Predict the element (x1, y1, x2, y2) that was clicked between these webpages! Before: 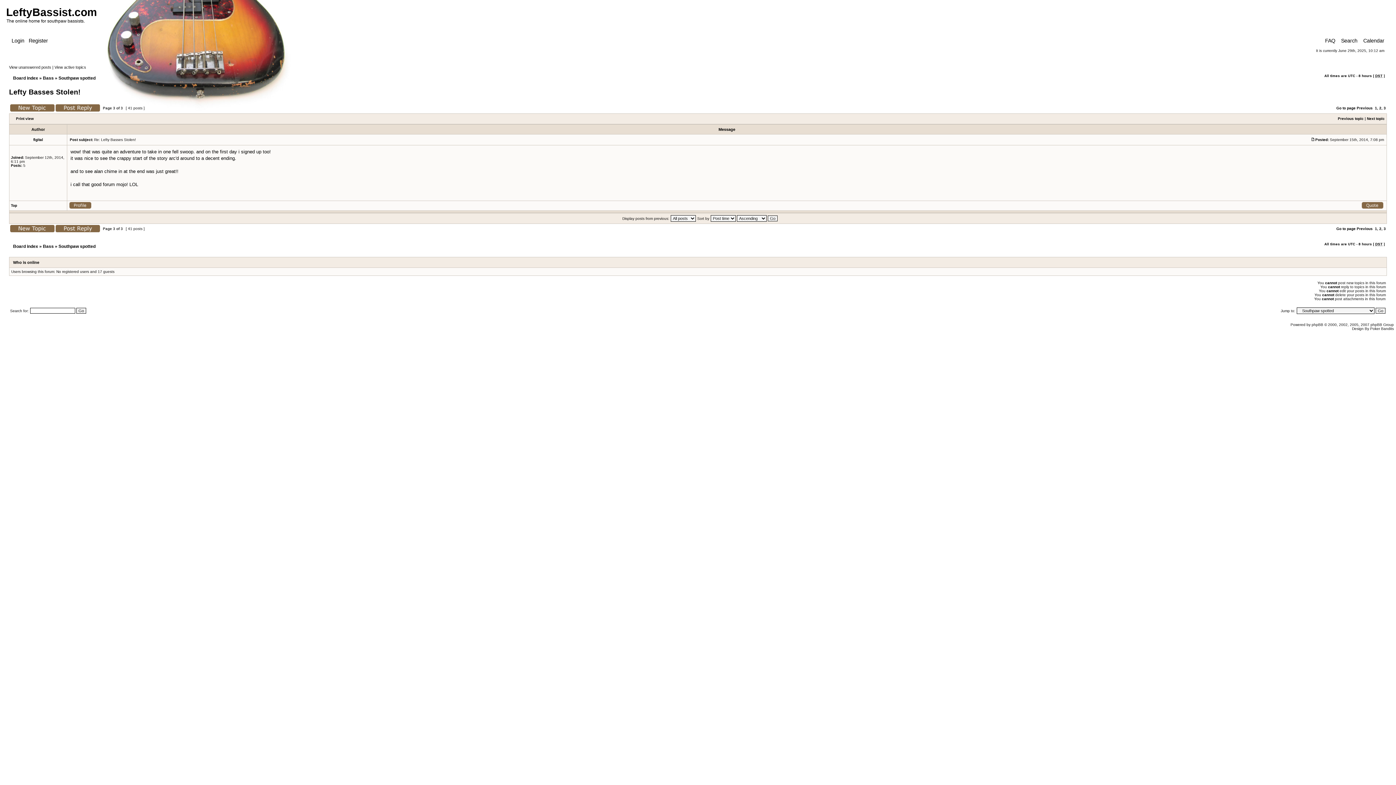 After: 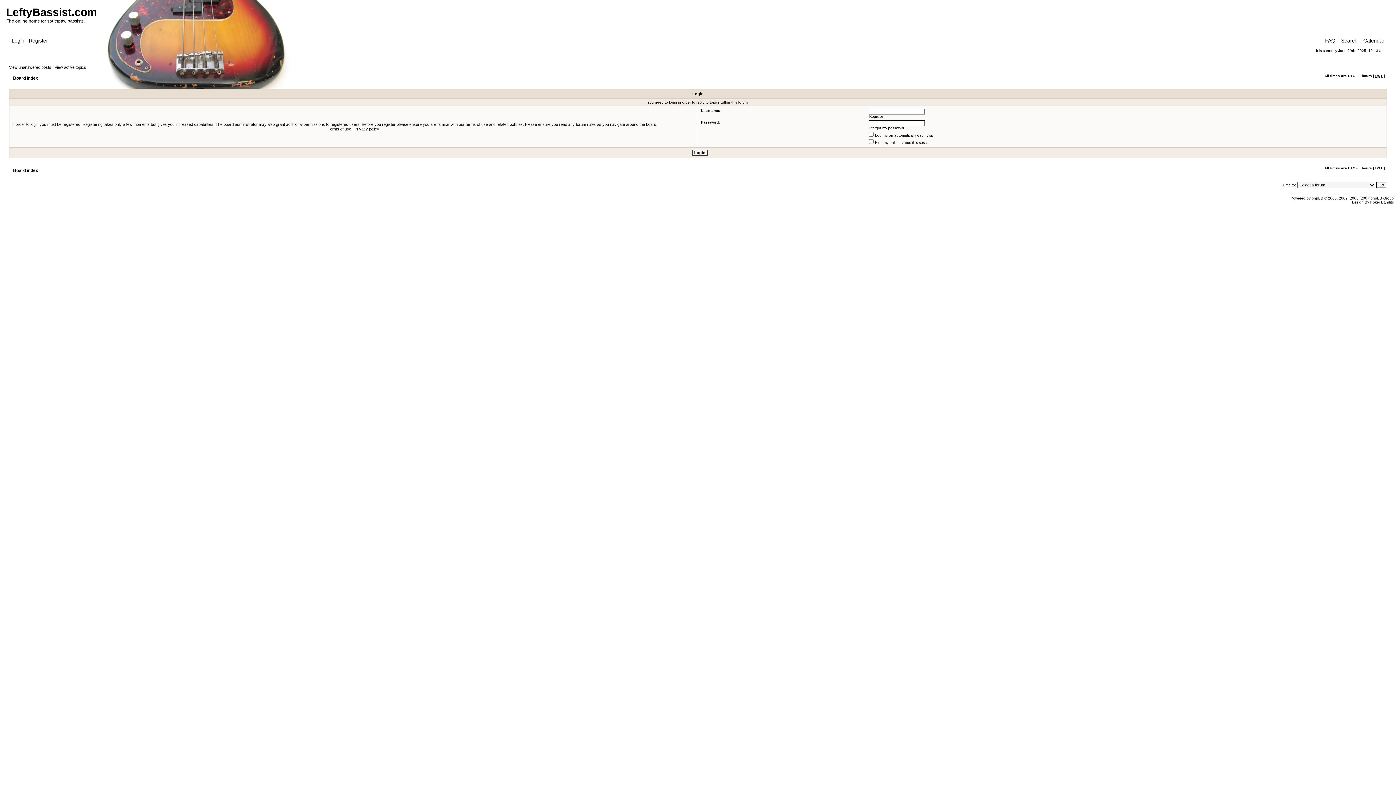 Action: bbox: (55, 108, 100, 112)